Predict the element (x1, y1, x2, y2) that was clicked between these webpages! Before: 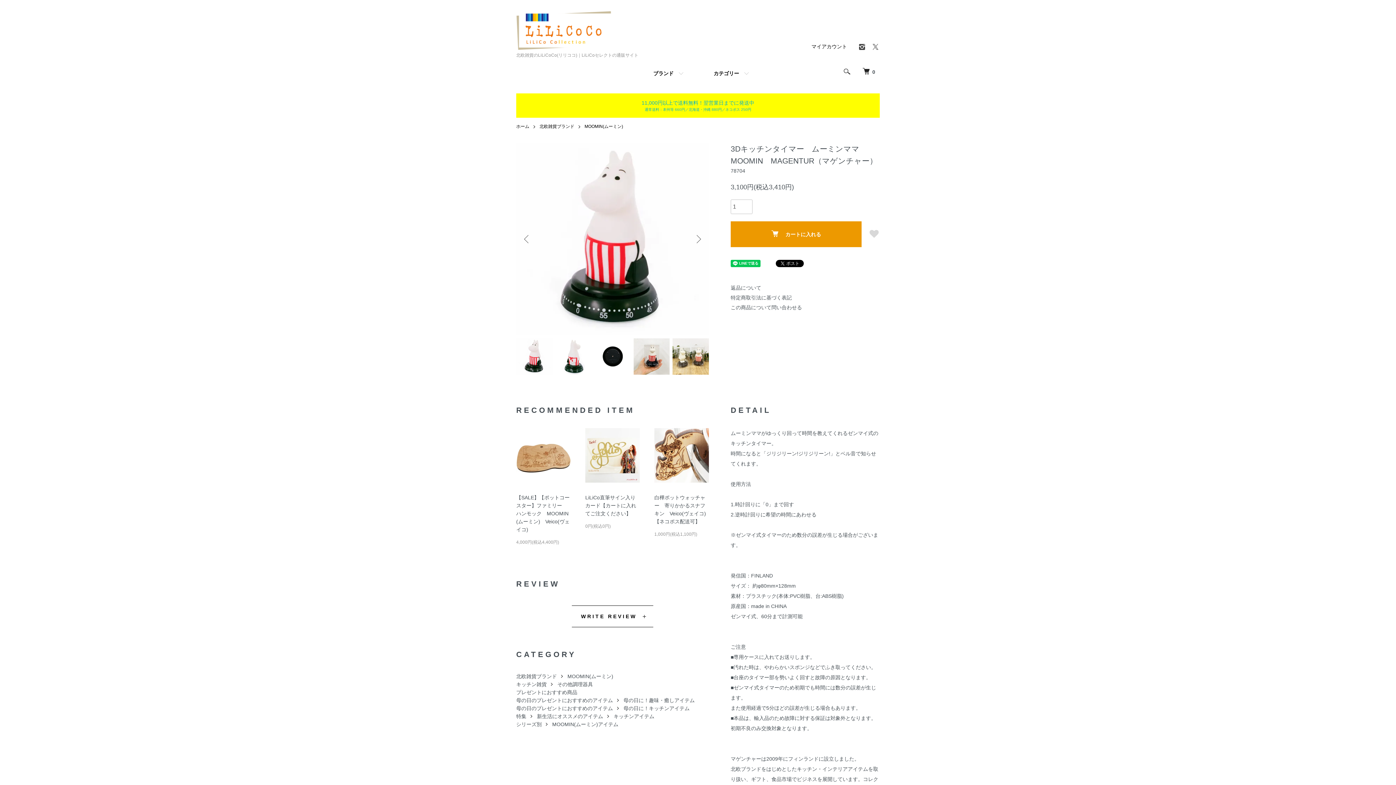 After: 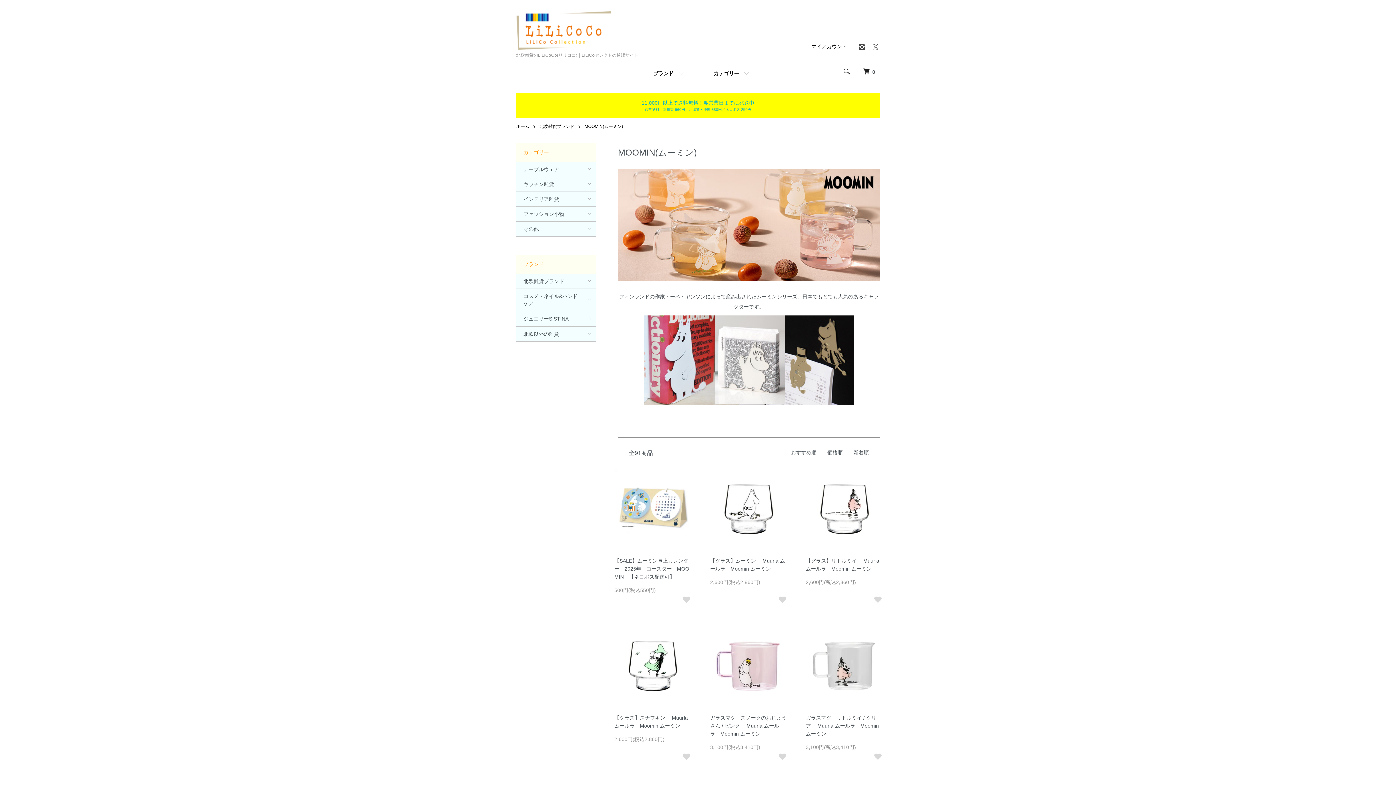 Action: label: MOOMIN(ムーミン) bbox: (567, 673, 613, 679)